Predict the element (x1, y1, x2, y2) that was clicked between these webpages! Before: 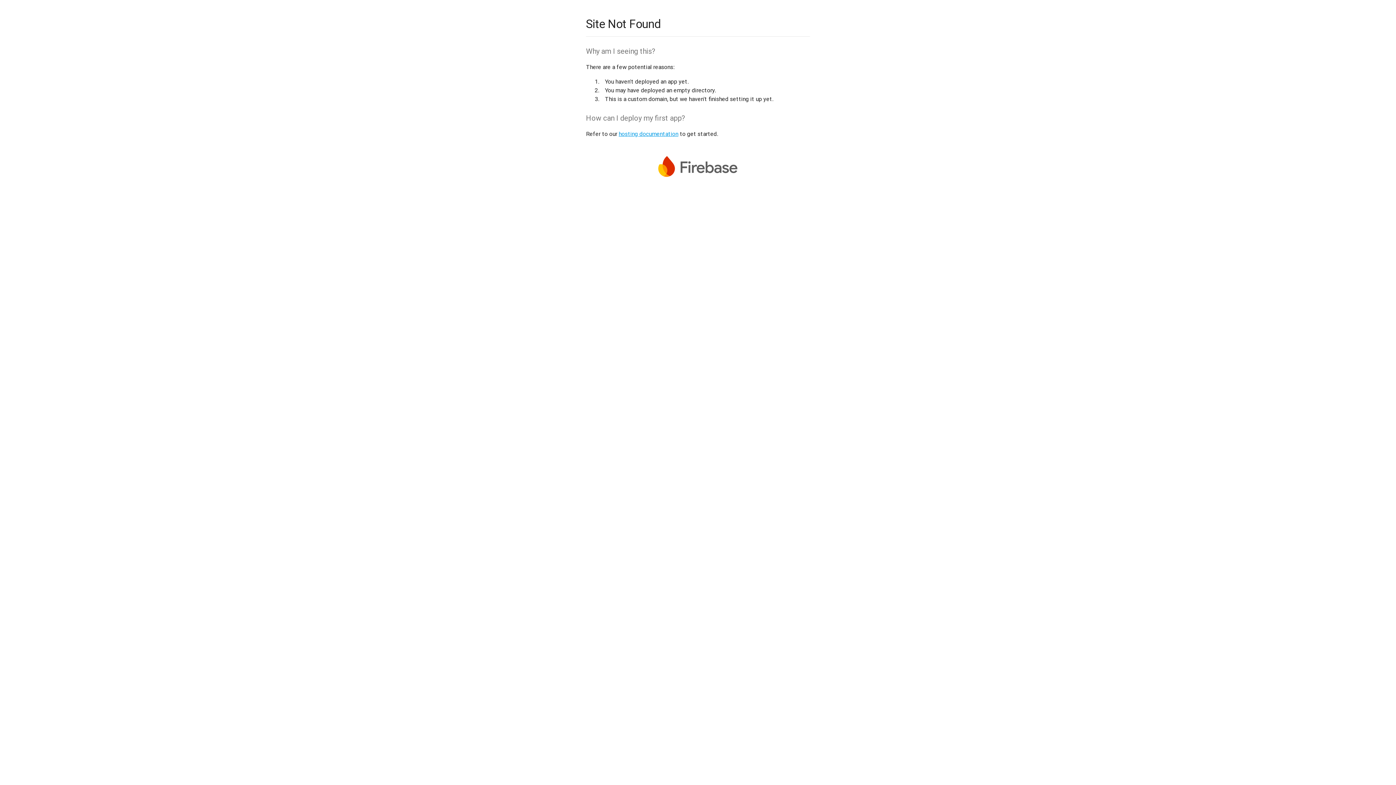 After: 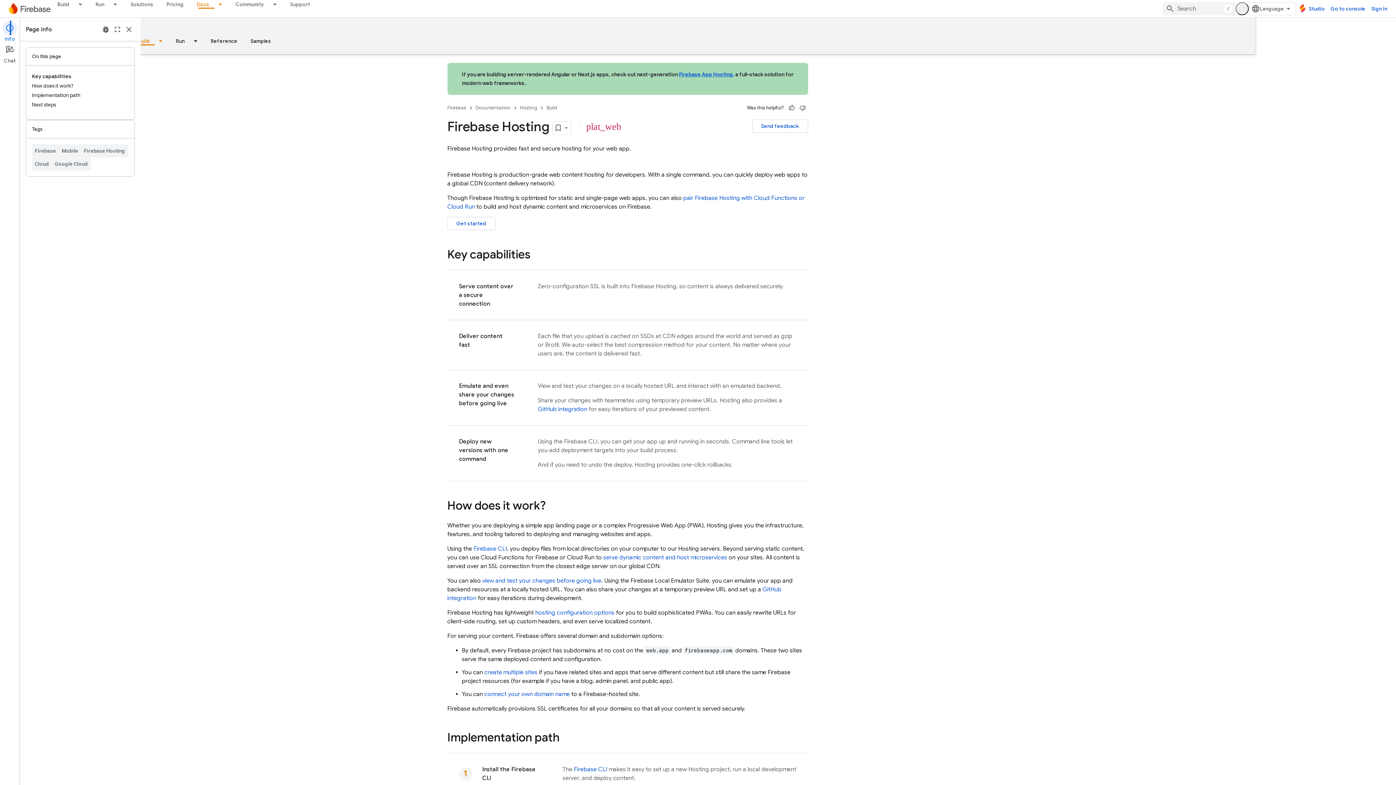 Action: label: hosting documentation bbox: (618, 130, 678, 137)